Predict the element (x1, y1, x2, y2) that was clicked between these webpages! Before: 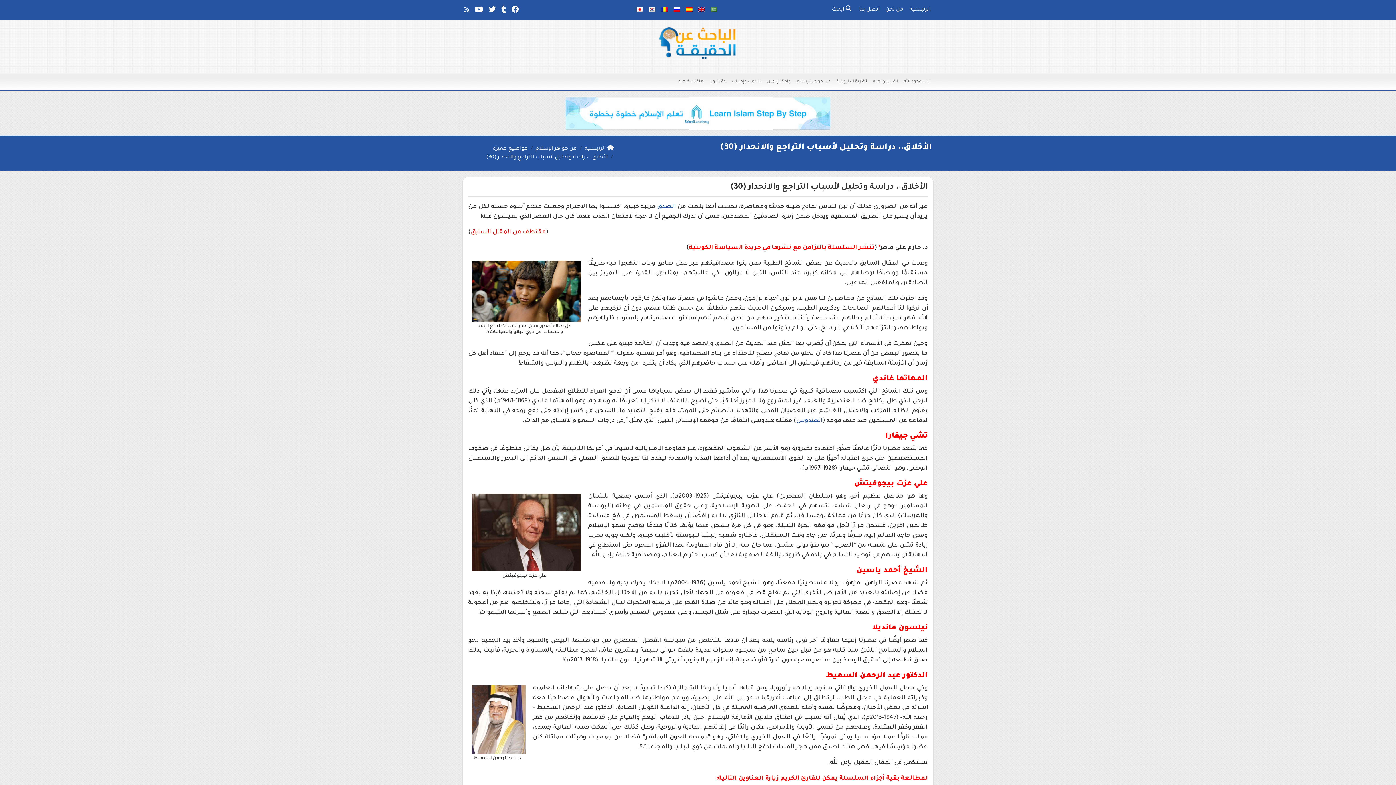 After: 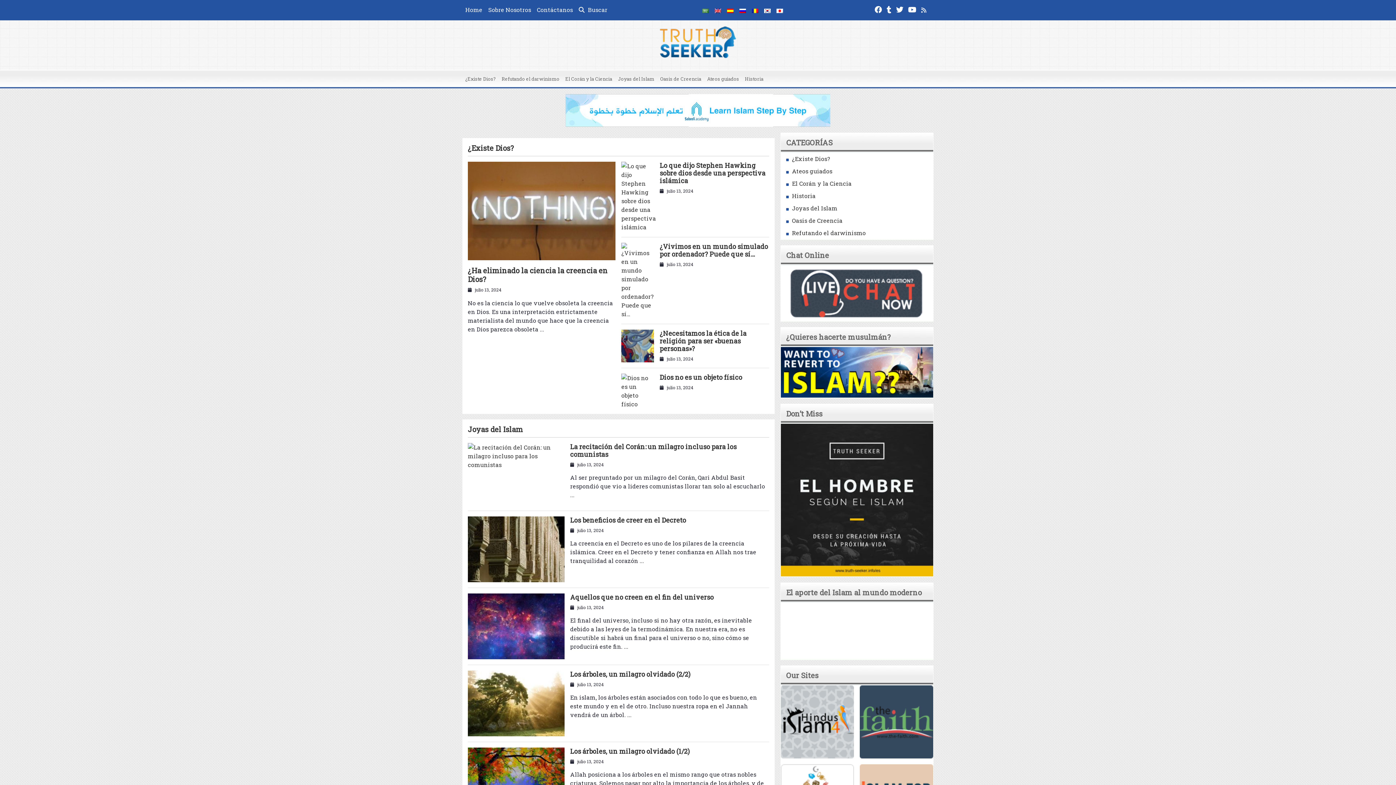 Action: label: Spanish bbox: (683, 2, 695, 17)